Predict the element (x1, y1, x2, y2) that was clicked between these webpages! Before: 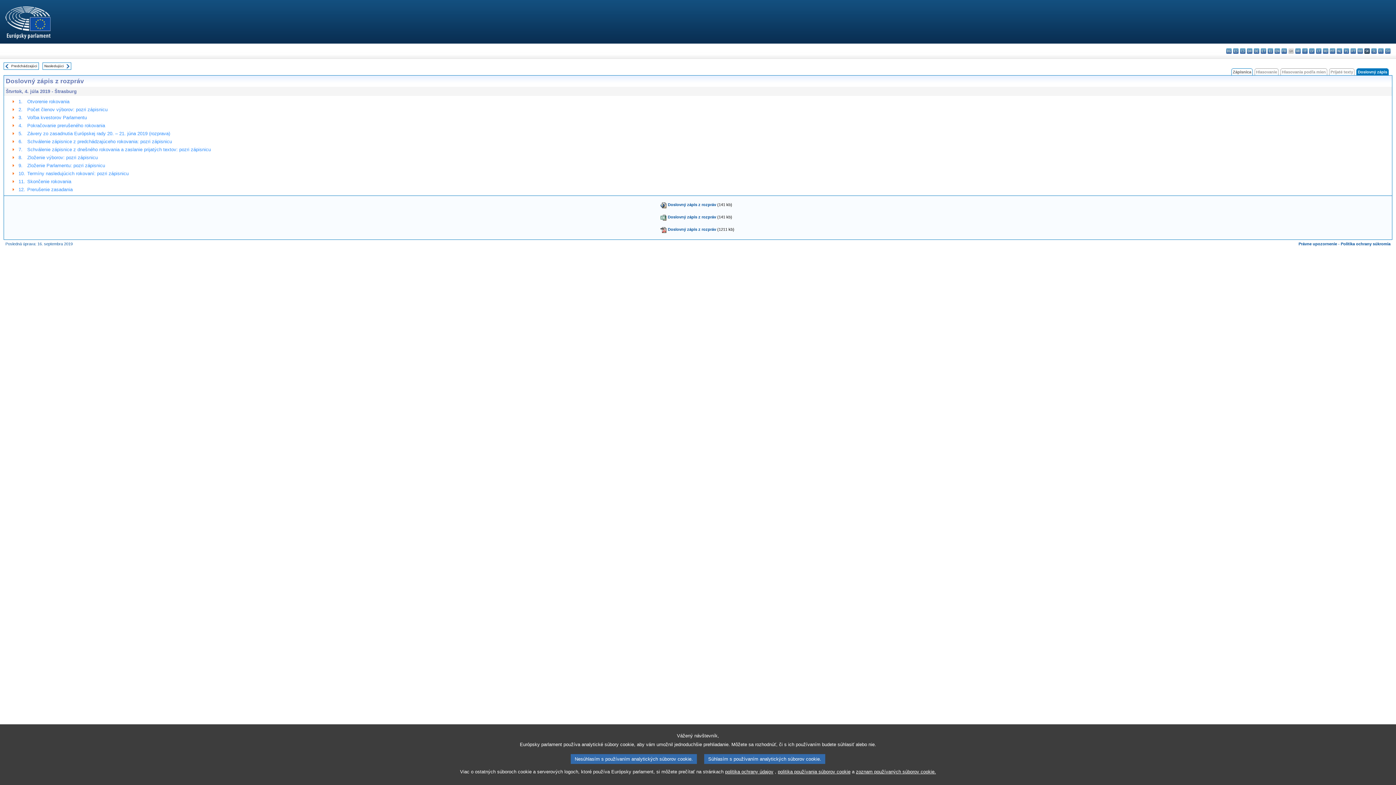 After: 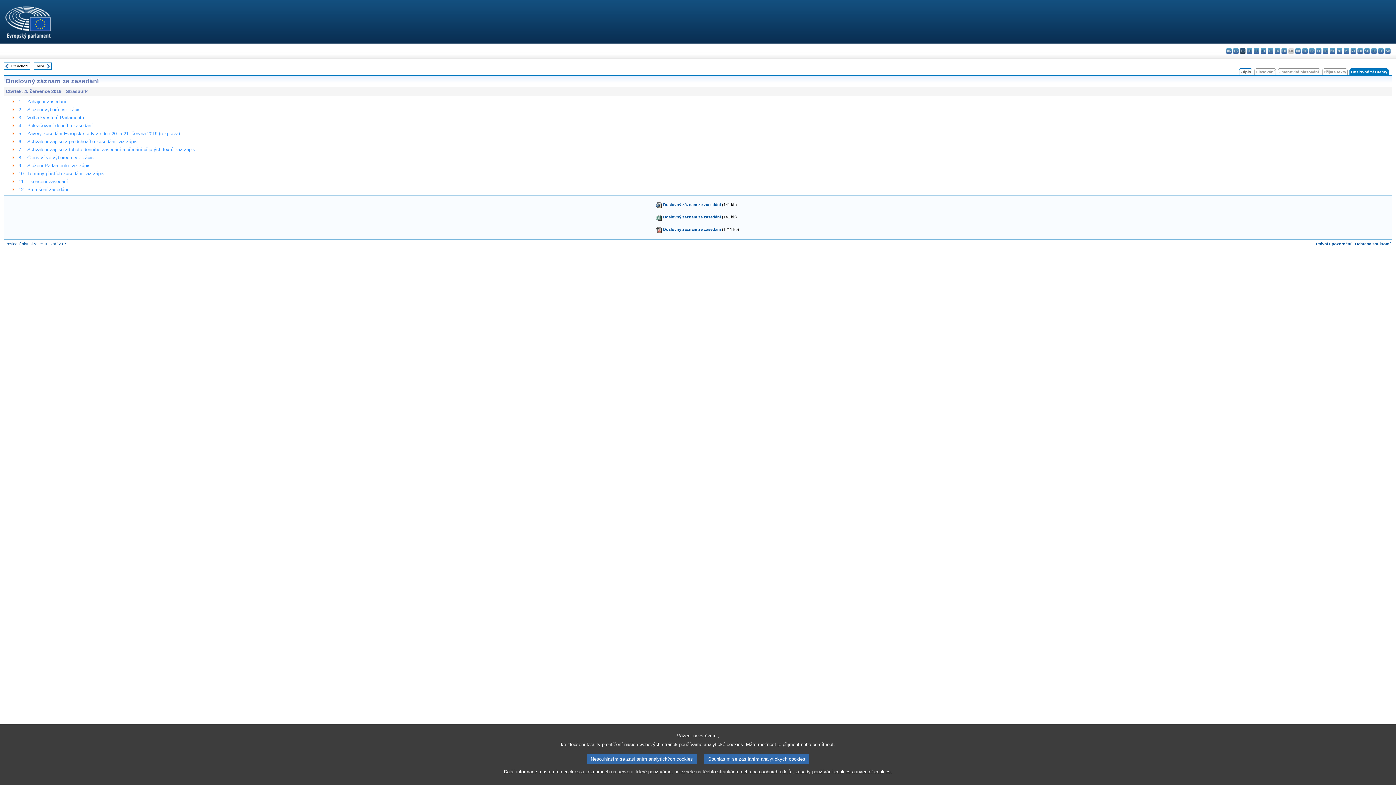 Action: label: cs - čeština bbox: (1240, 48, 1245, 53)